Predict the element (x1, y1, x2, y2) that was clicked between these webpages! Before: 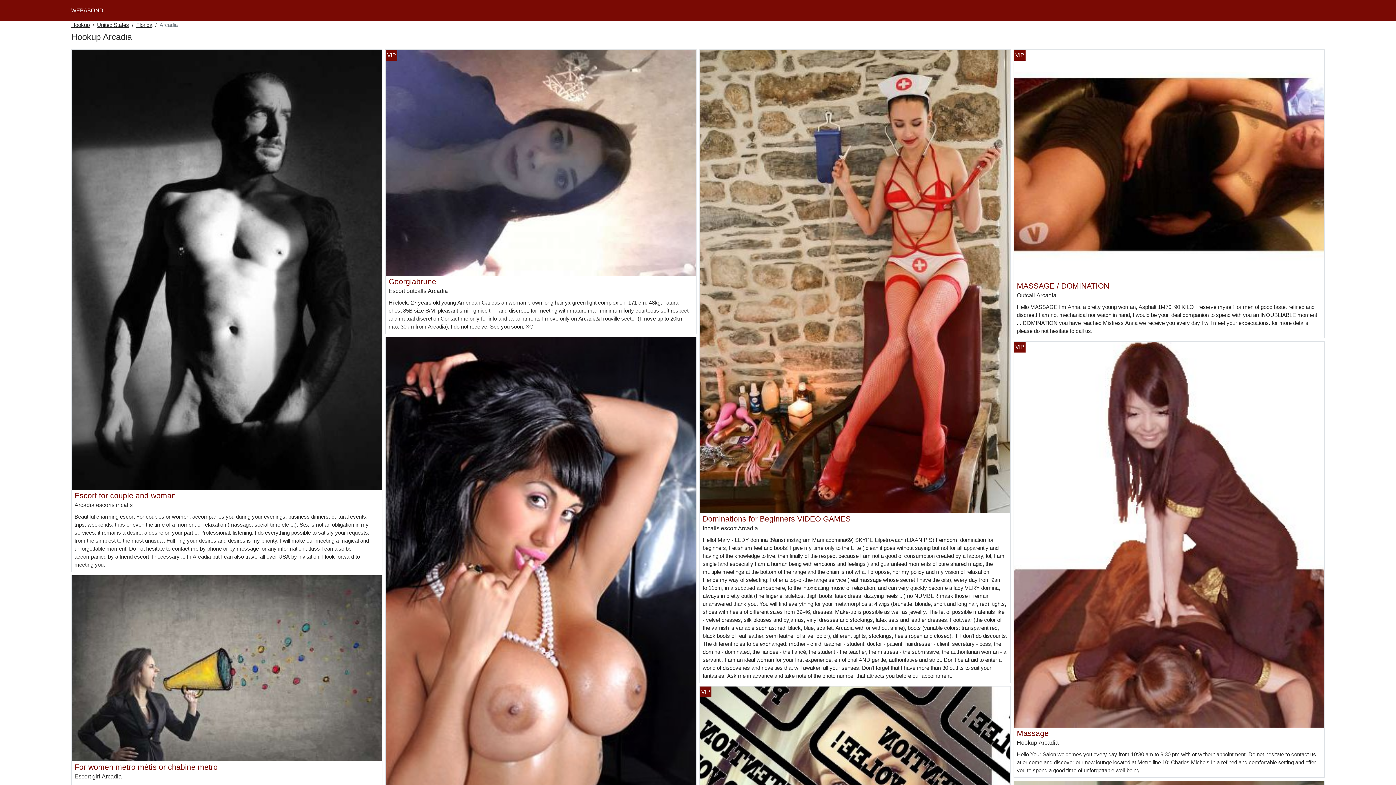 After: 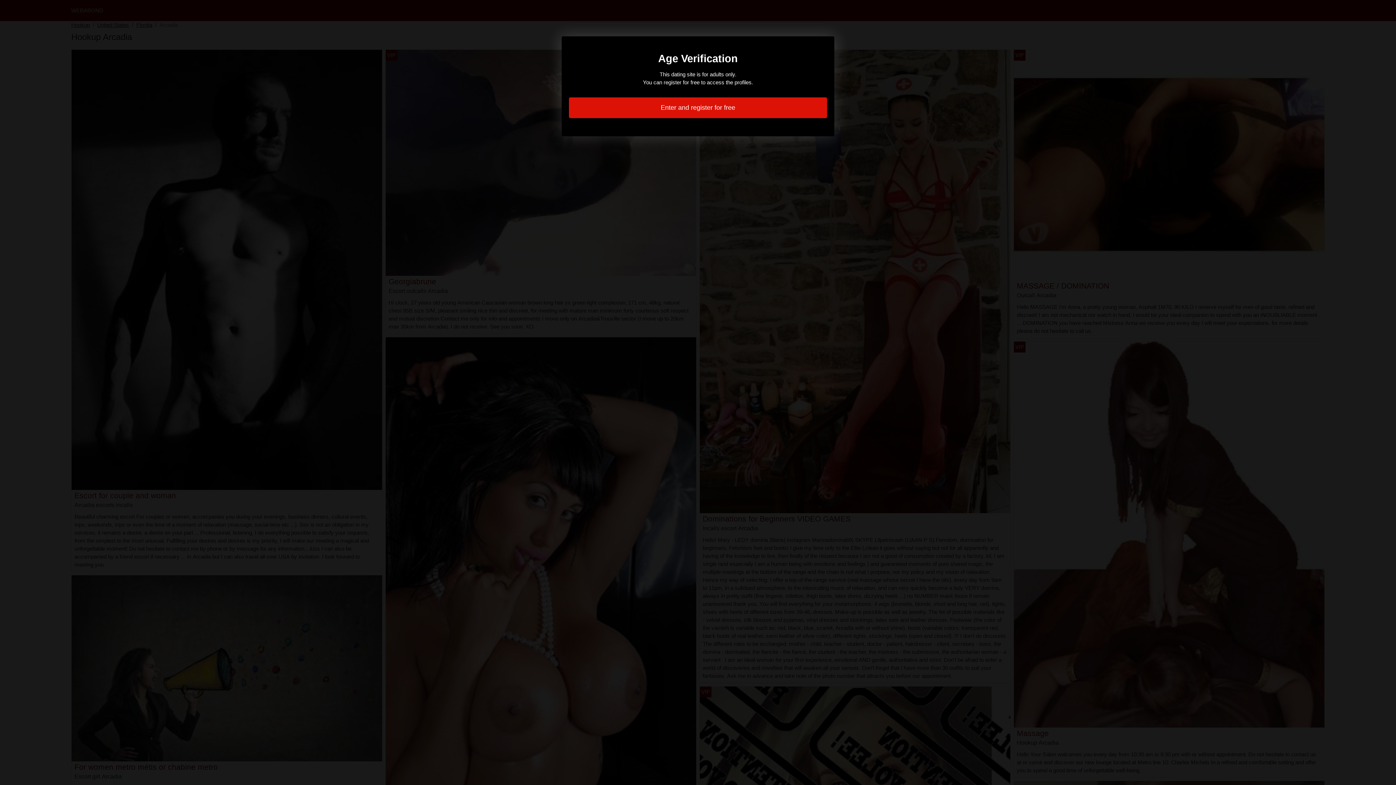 Action: label: Dominations for Beginners VIDEO GAMES bbox: (702, 515, 850, 523)